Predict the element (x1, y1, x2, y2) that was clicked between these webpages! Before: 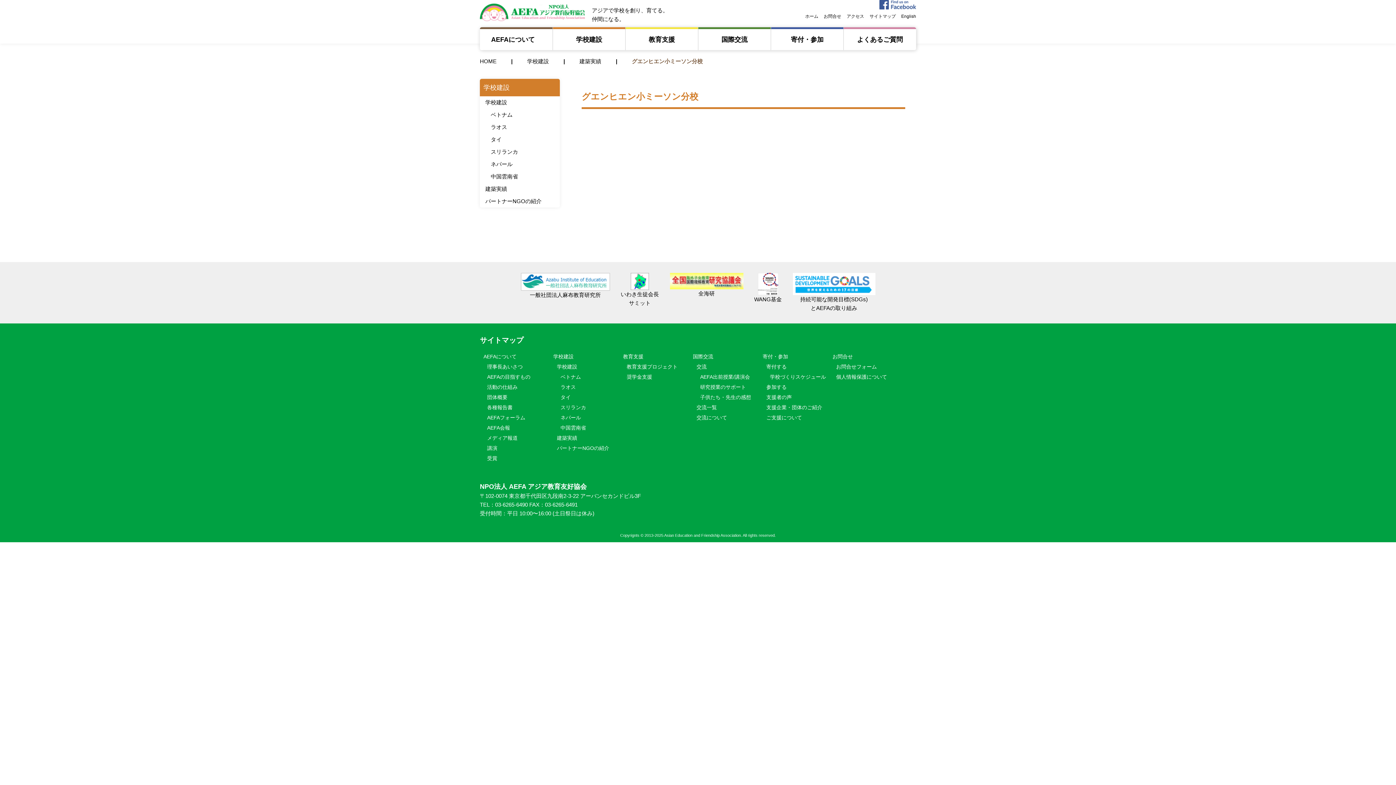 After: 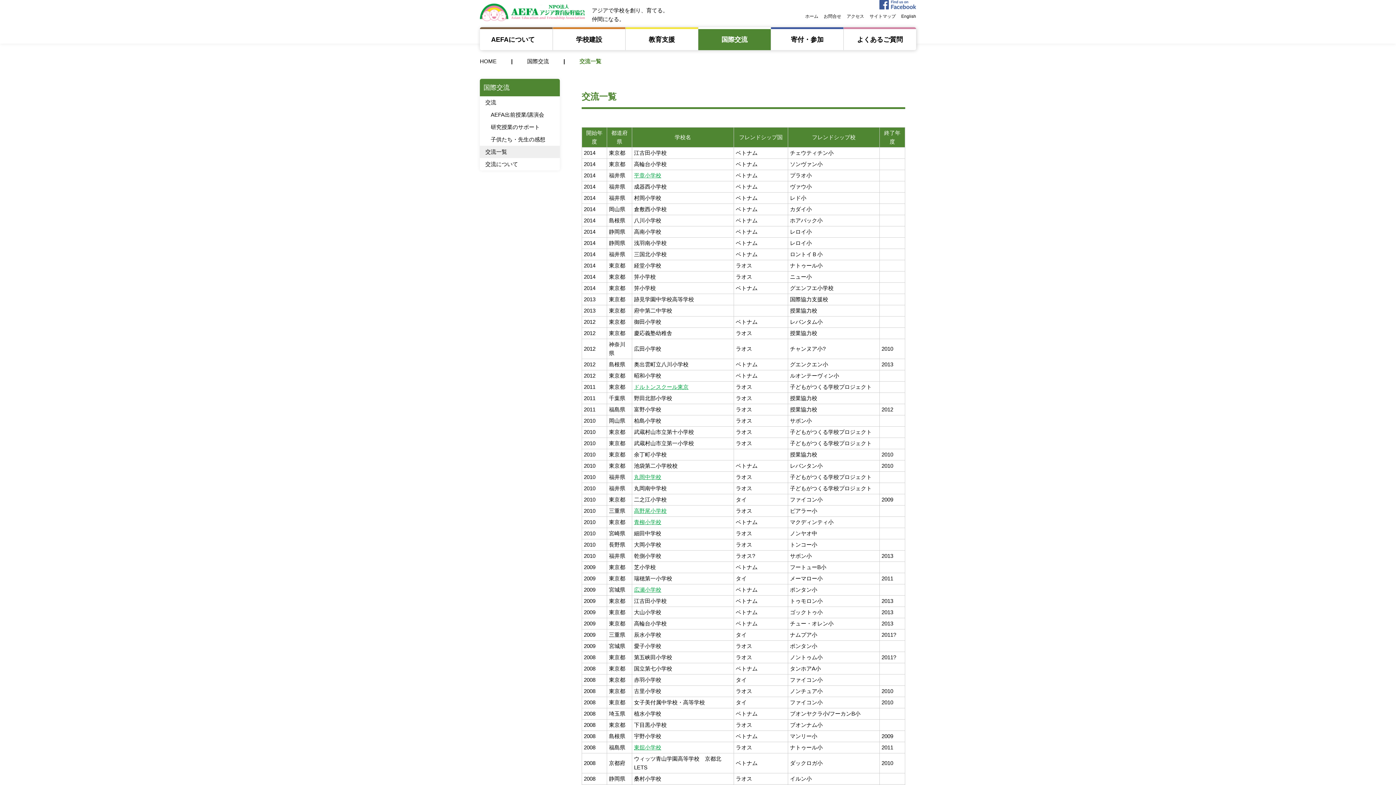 Action: bbox: (696, 404, 717, 410) label: 交流一覧